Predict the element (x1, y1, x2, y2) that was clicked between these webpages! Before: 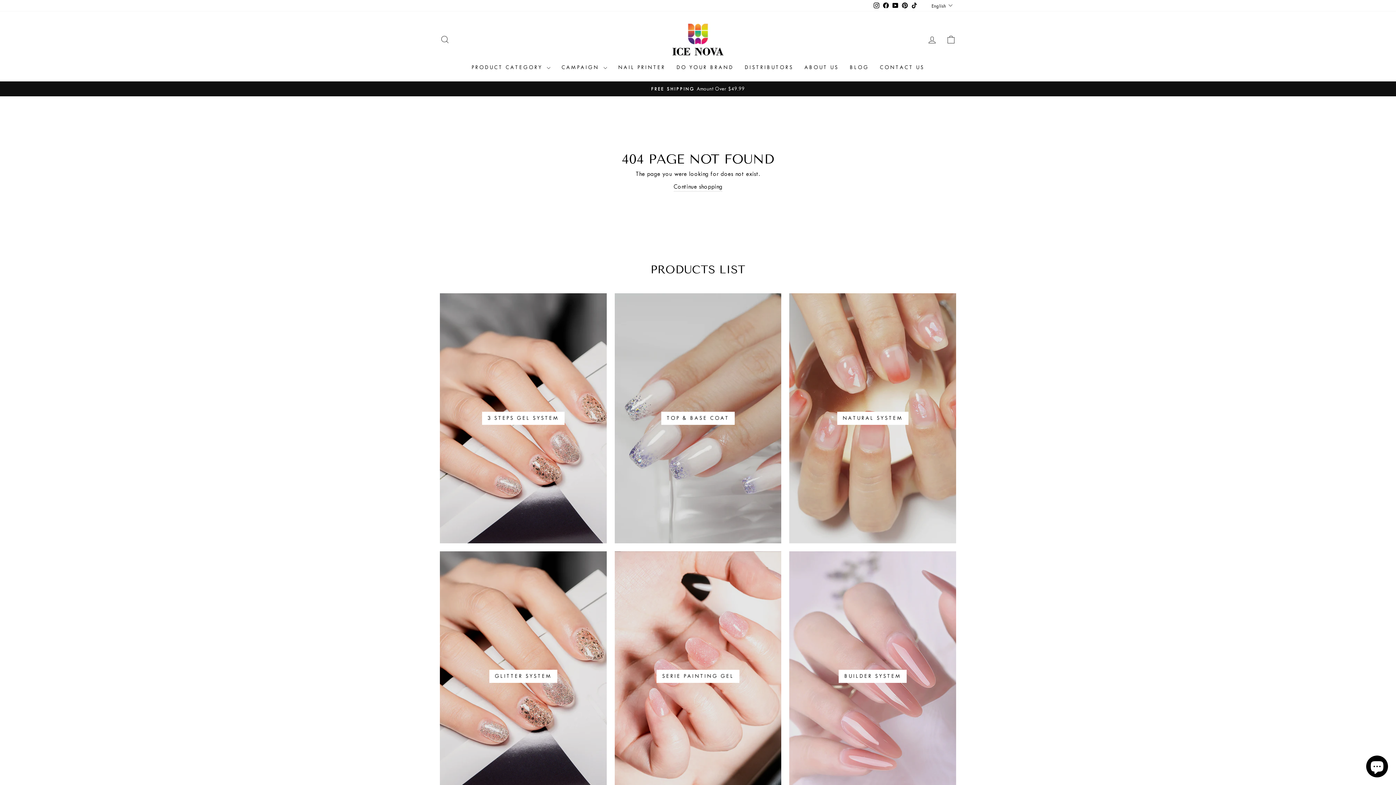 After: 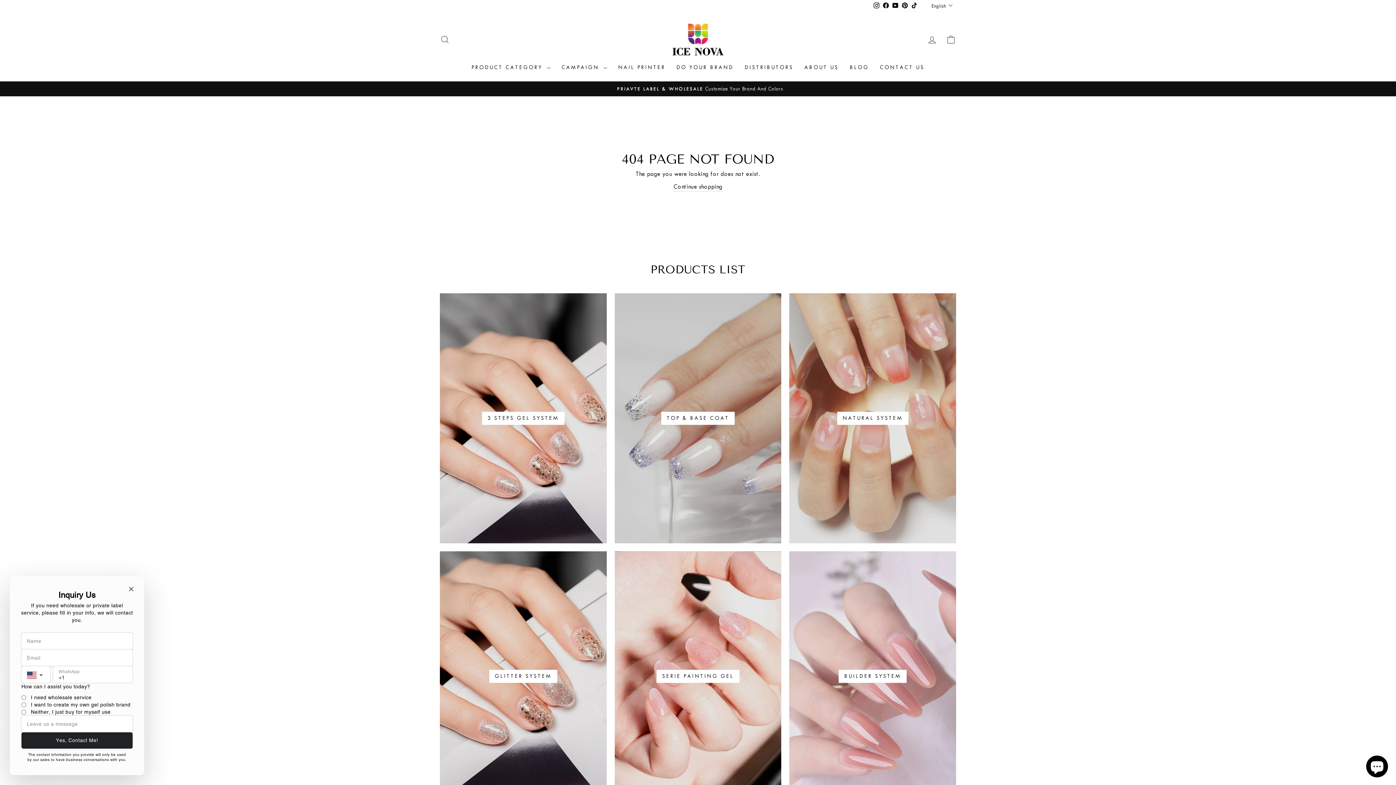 Action: bbox: (871, 0, 881, 11) label: Instagram